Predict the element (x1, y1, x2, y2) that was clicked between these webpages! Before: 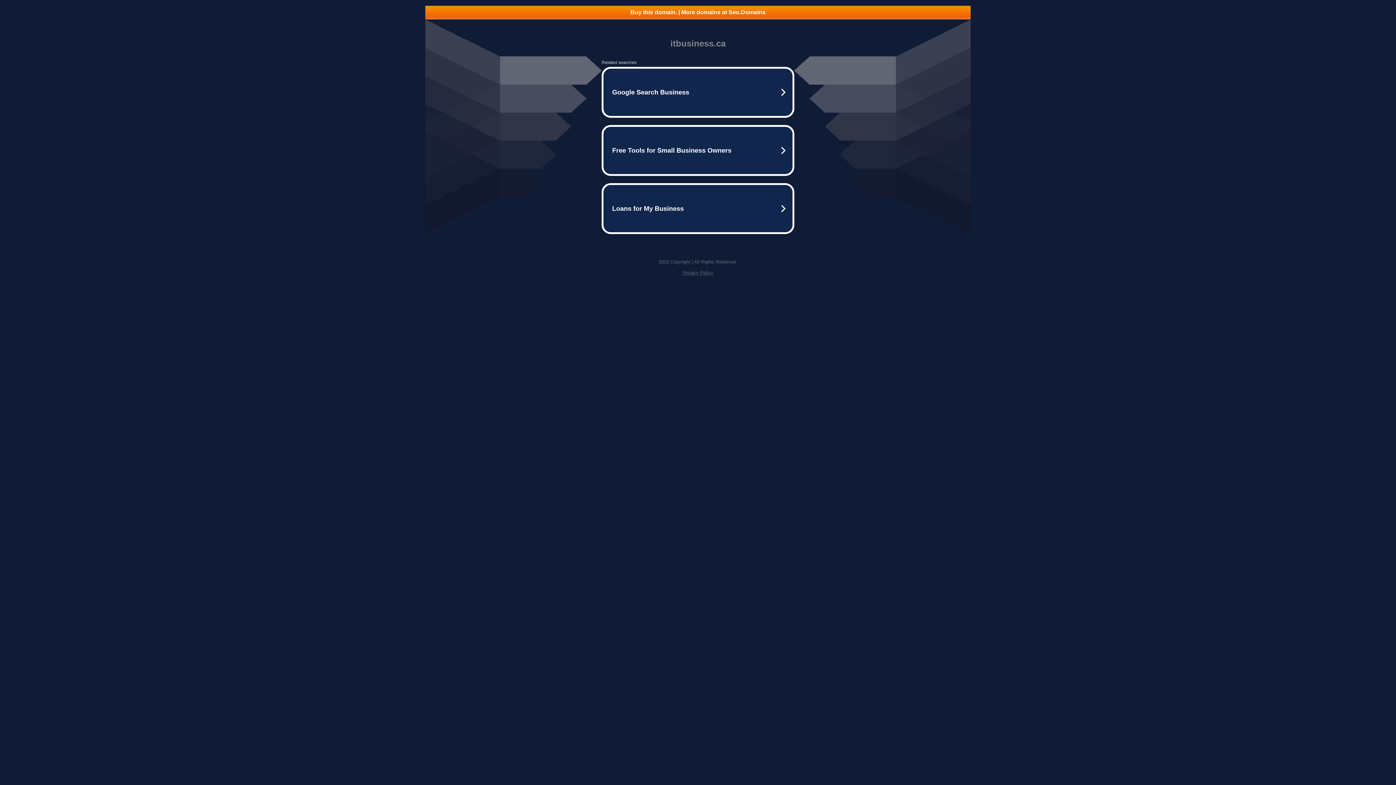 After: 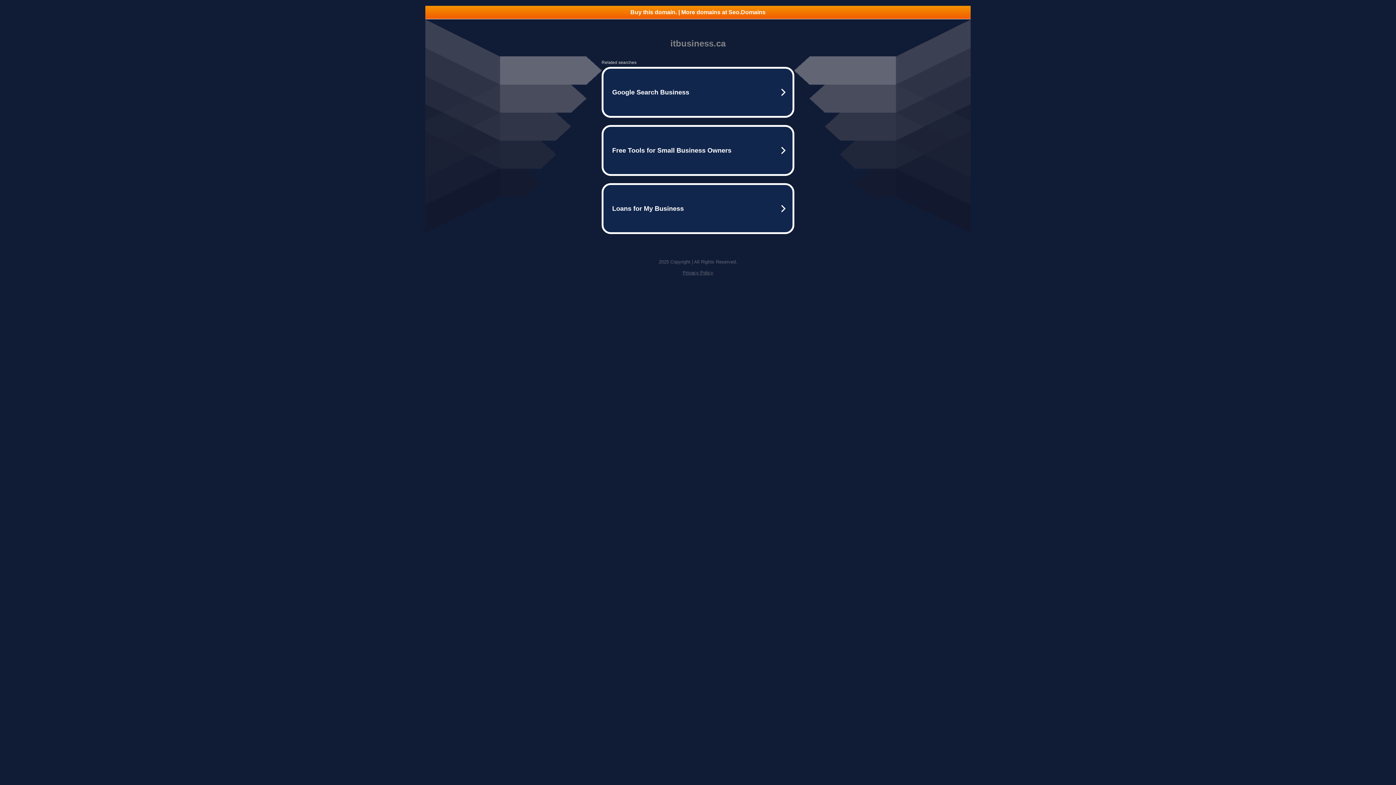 Action: label: Buy this domain. | More domains at Seo.Domains bbox: (425, 5, 970, 18)